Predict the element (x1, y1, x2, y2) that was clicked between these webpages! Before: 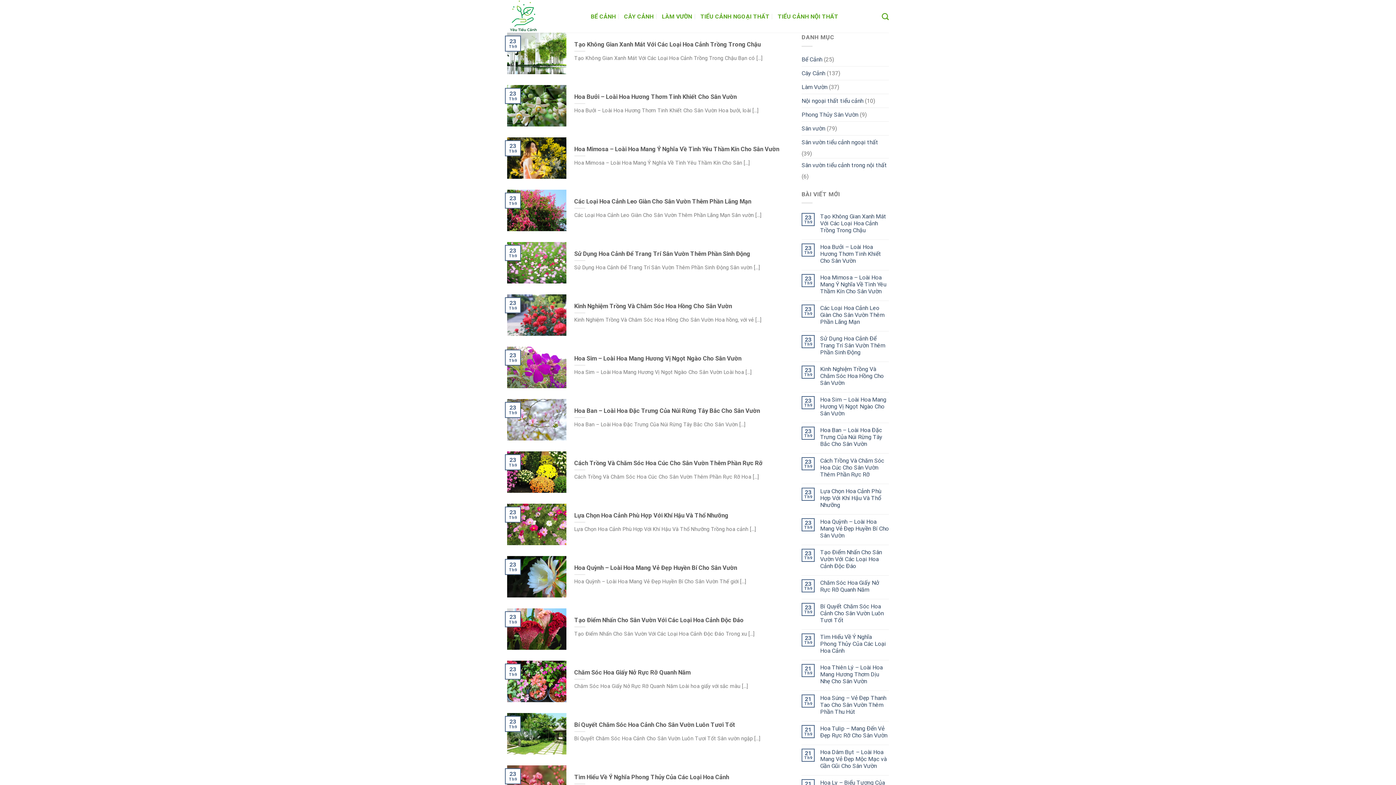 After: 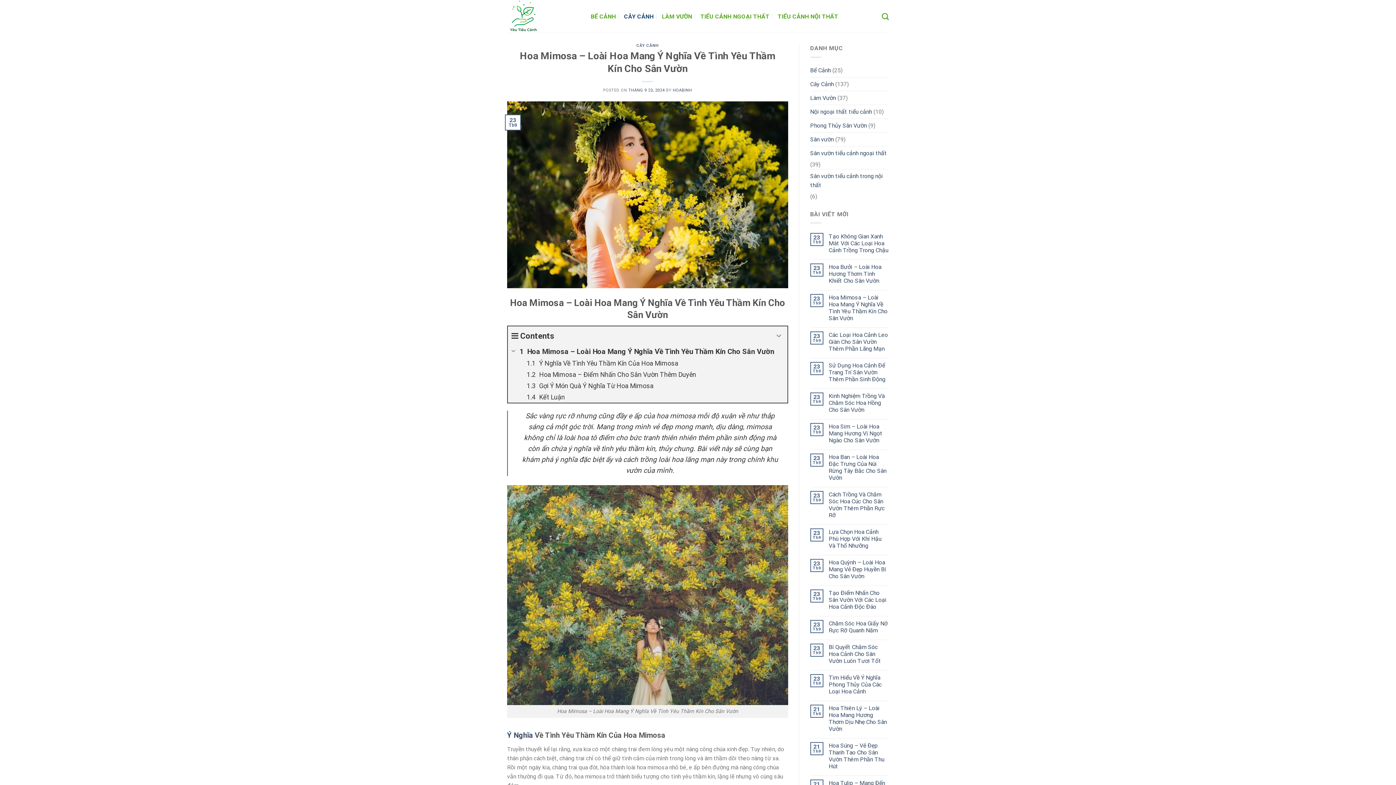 Action: label: Hoa Mimosa – Loài Hoa Mang Ý Nghĩa Về Tình Yêu Thầm Kín Cho Sân Vườn bbox: (820, 274, 889, 294)